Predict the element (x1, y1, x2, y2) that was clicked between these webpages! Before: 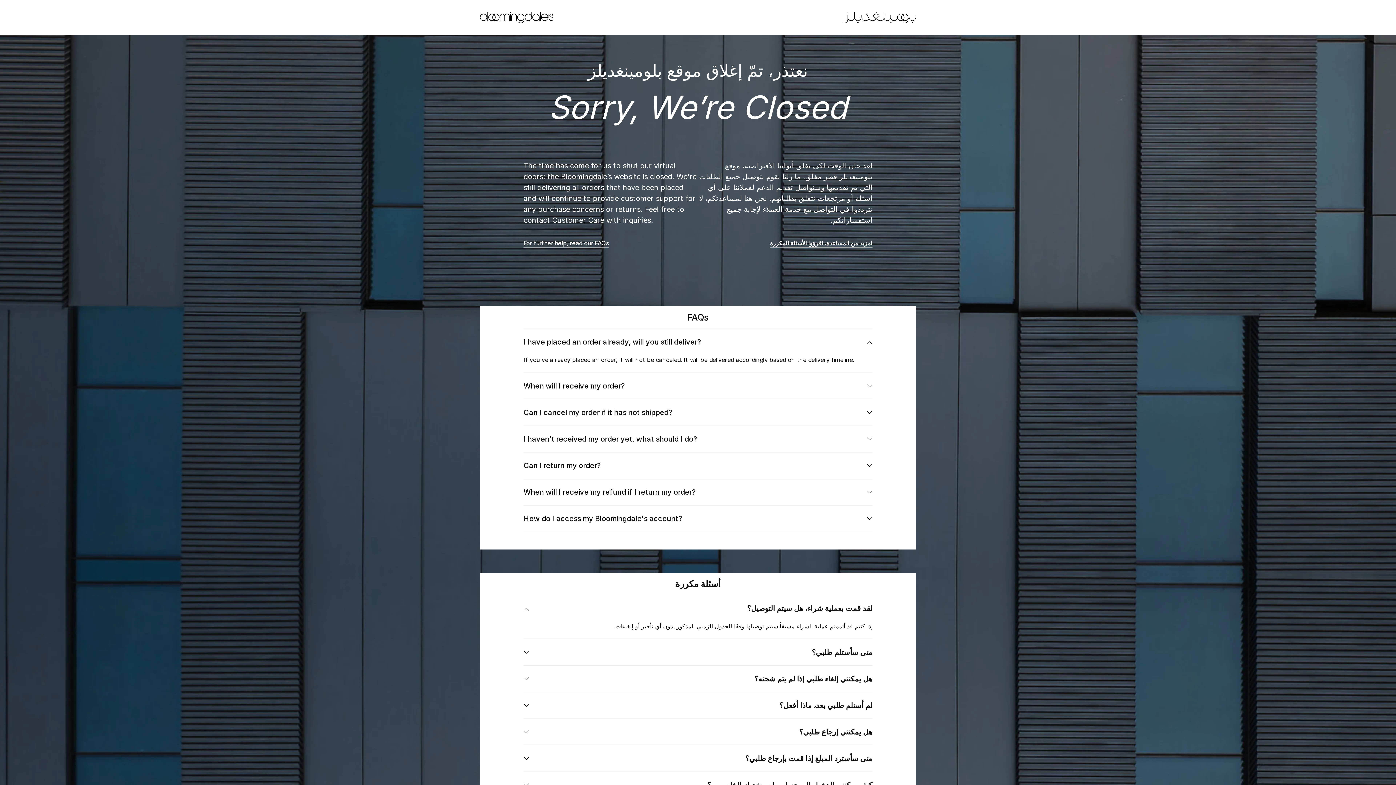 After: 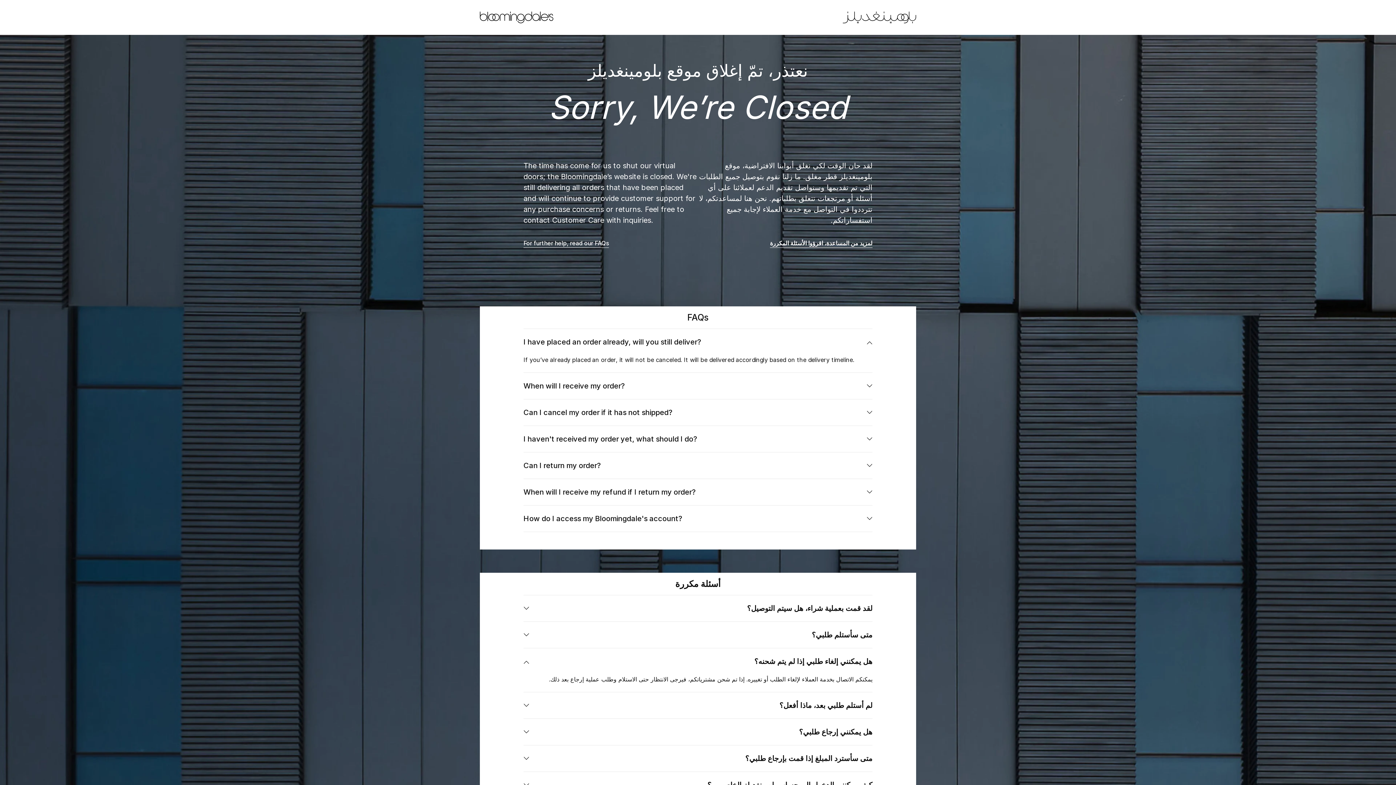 Action: label: هل يمكنني إلغاء طلبي إذا لم يتم شحنه؟ bbox: (523, 666, 872, 692)